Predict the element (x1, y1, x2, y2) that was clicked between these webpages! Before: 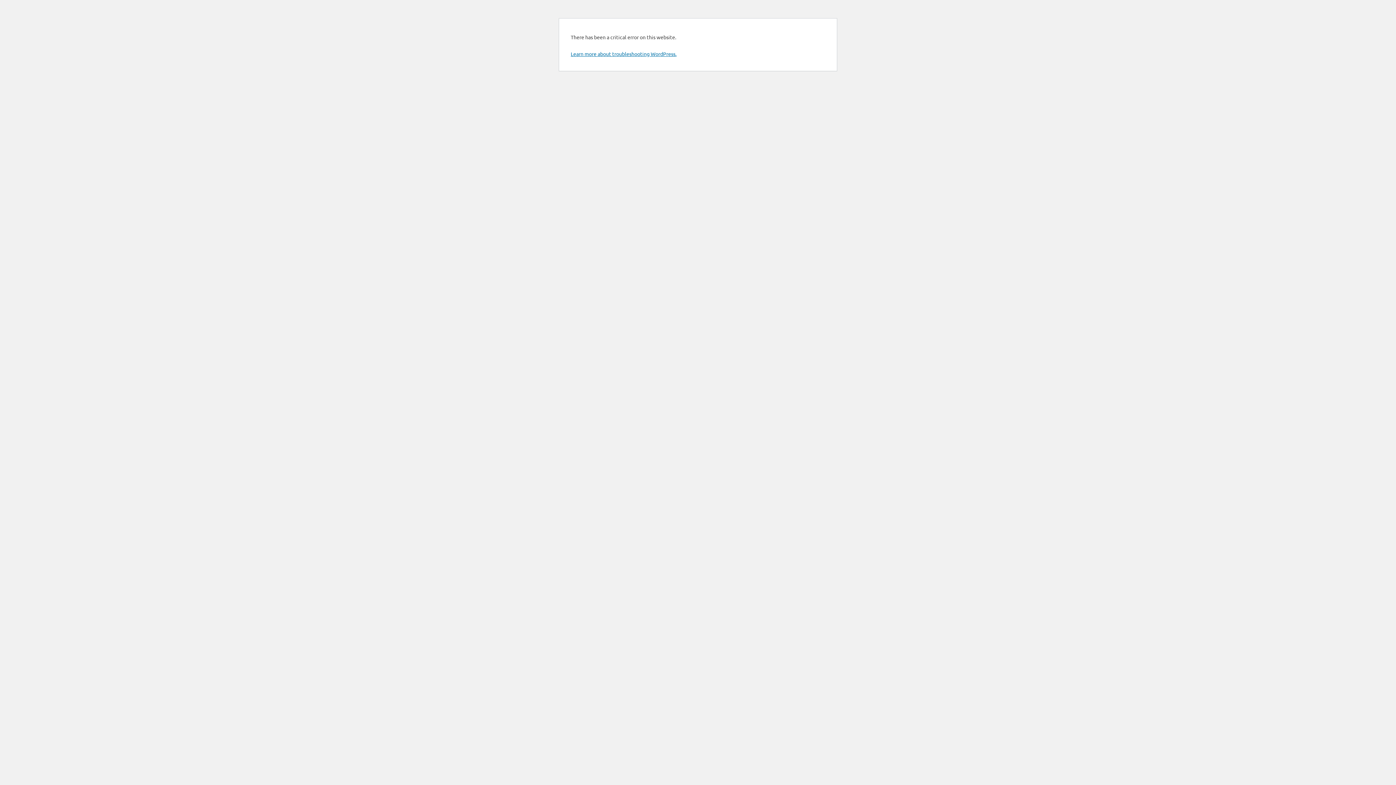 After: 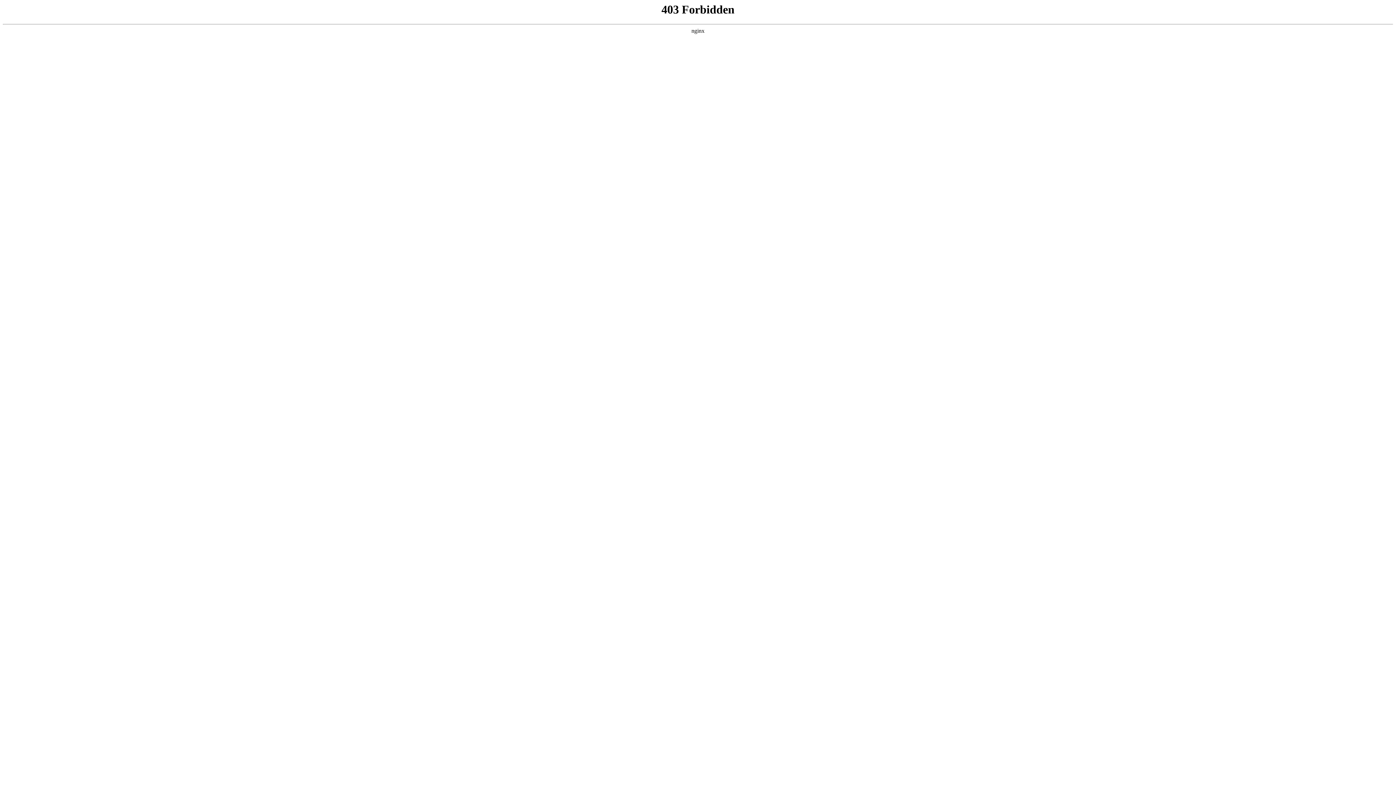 Action: bbox: (570, 50, 676, 57) label: Learn more about troubleshooting WordPress.